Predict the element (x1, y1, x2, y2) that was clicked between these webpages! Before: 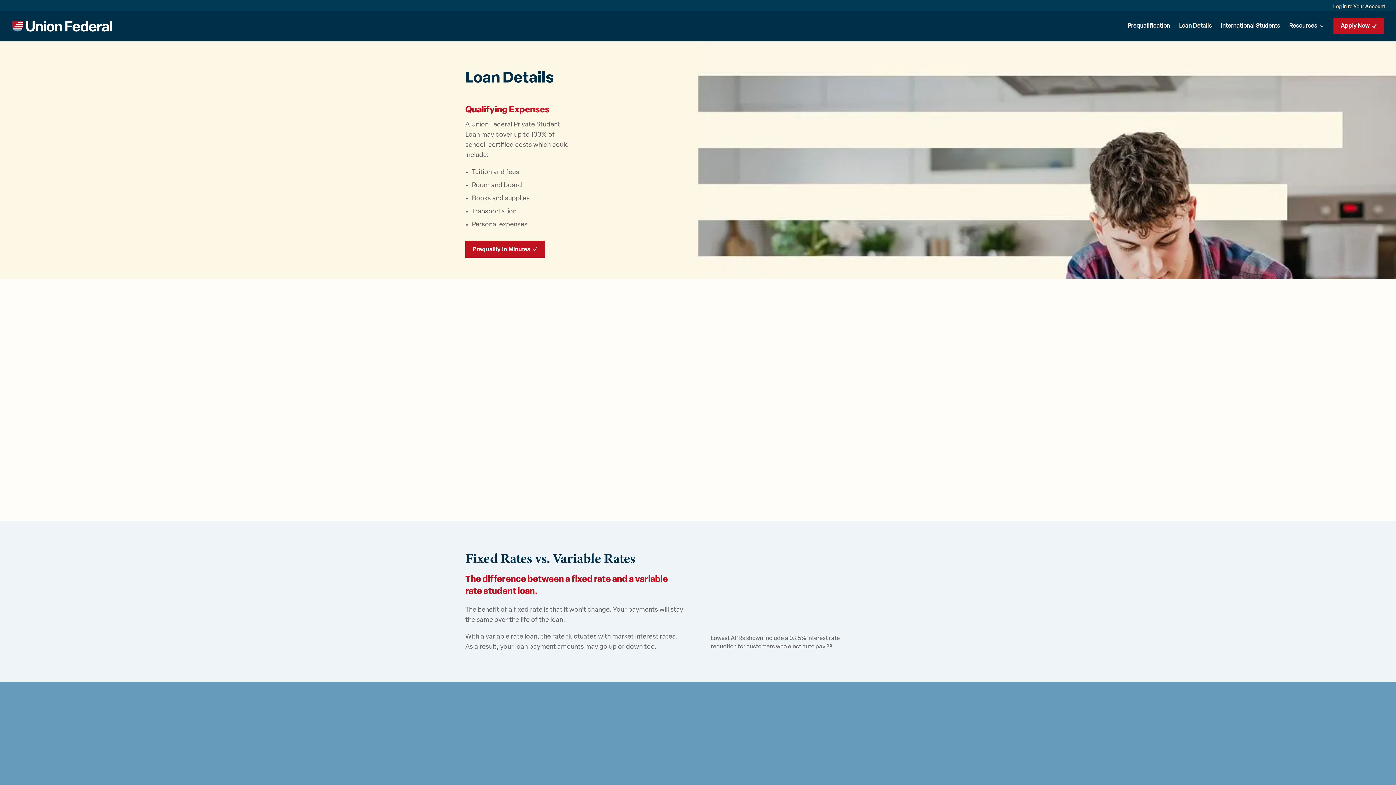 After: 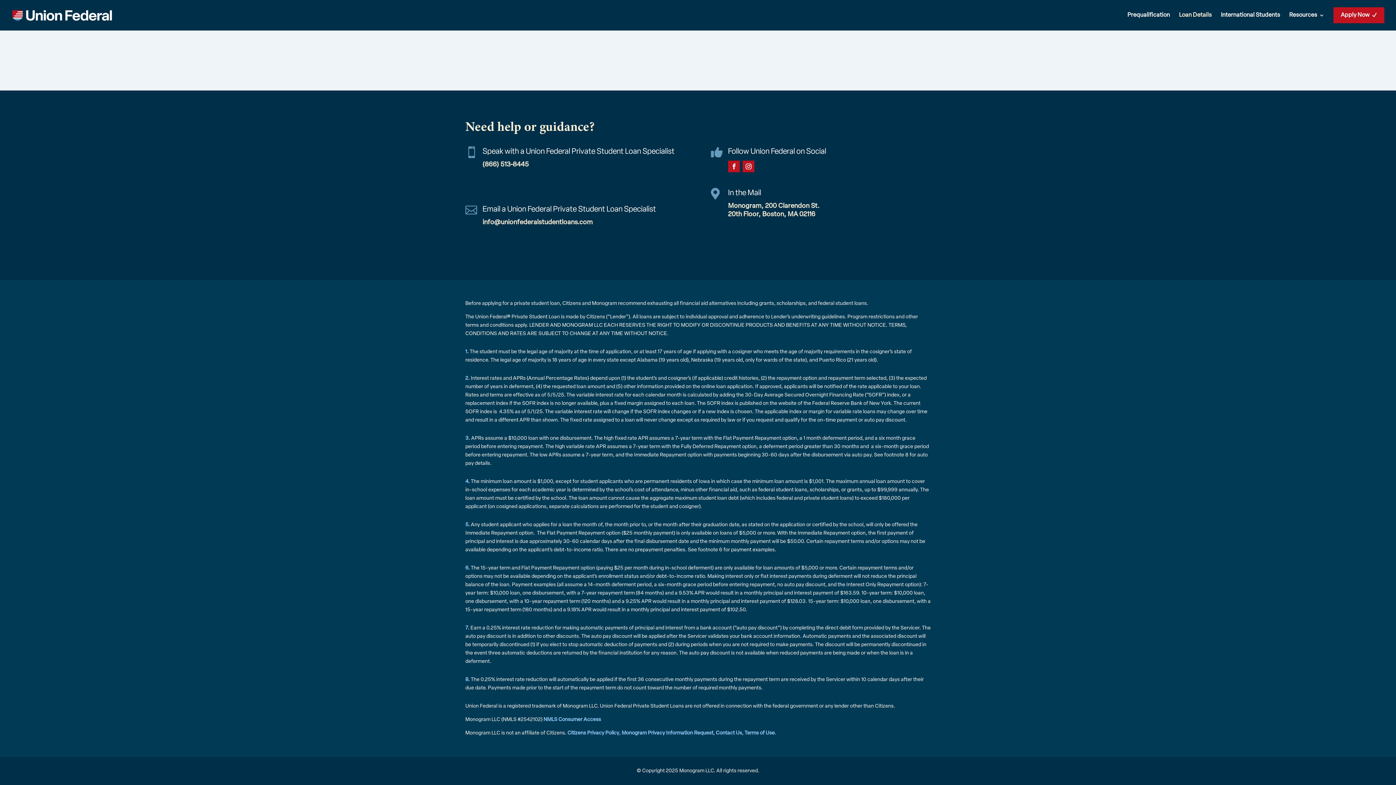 Action: bbox: (826, 564, 831, 571) label: 3